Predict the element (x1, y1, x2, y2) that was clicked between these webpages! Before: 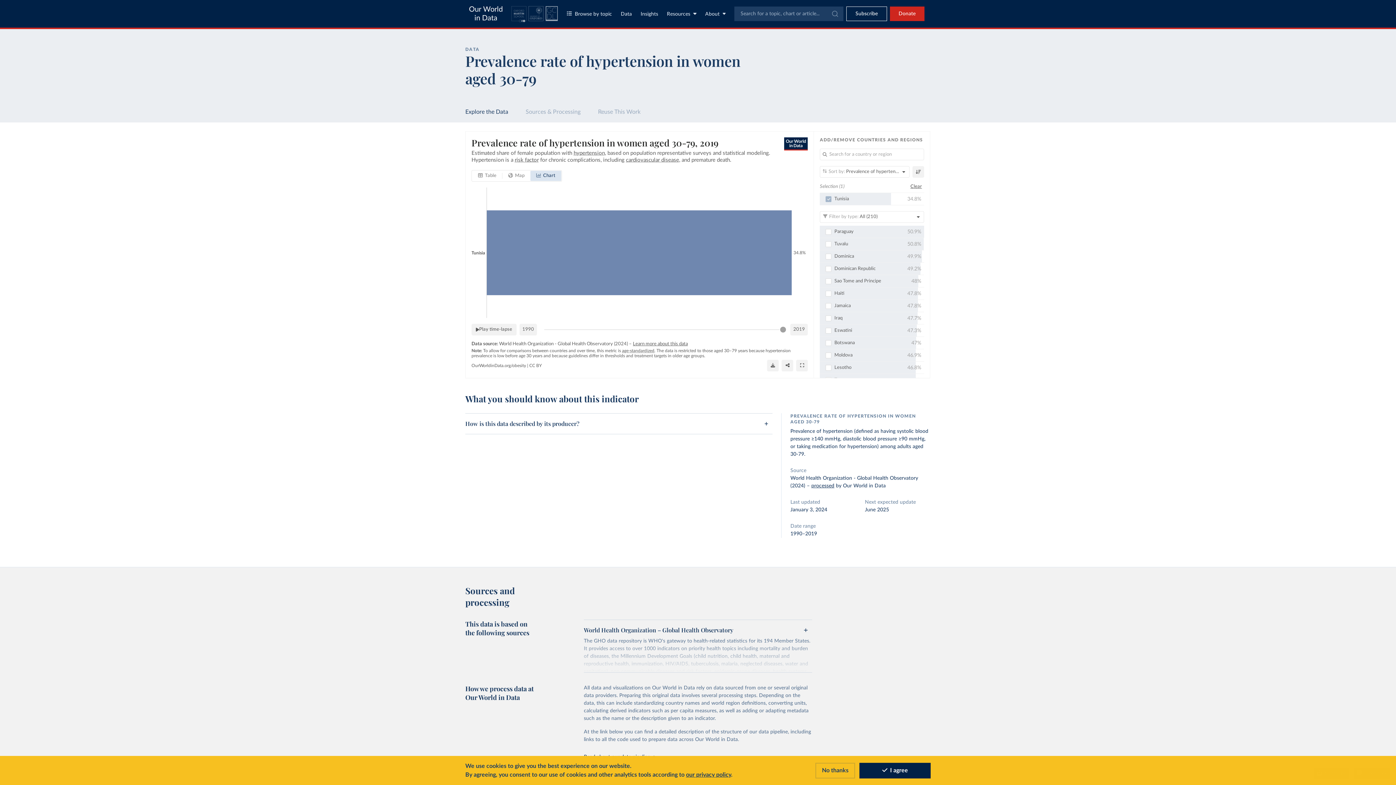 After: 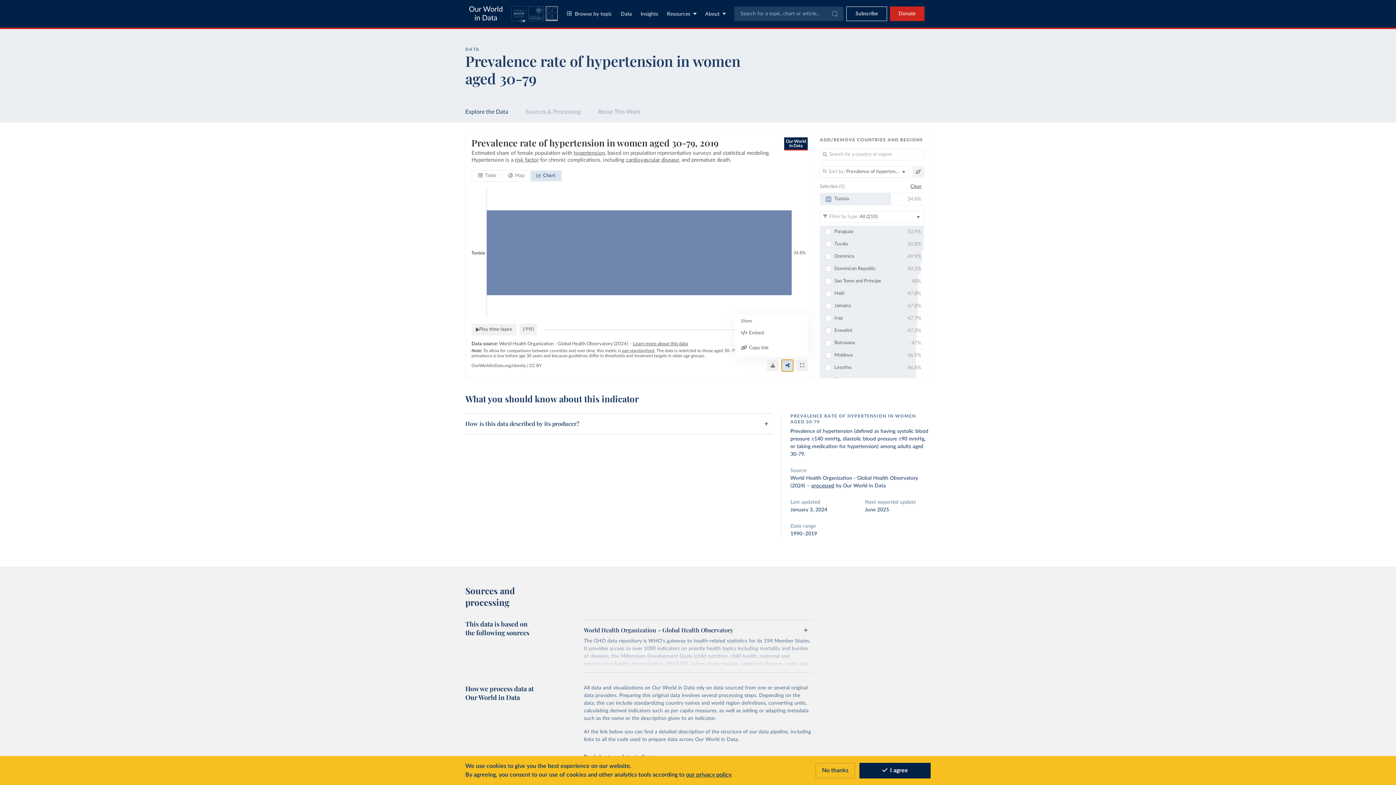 Action: bbox: (781, 360, 793, 371) label: Share